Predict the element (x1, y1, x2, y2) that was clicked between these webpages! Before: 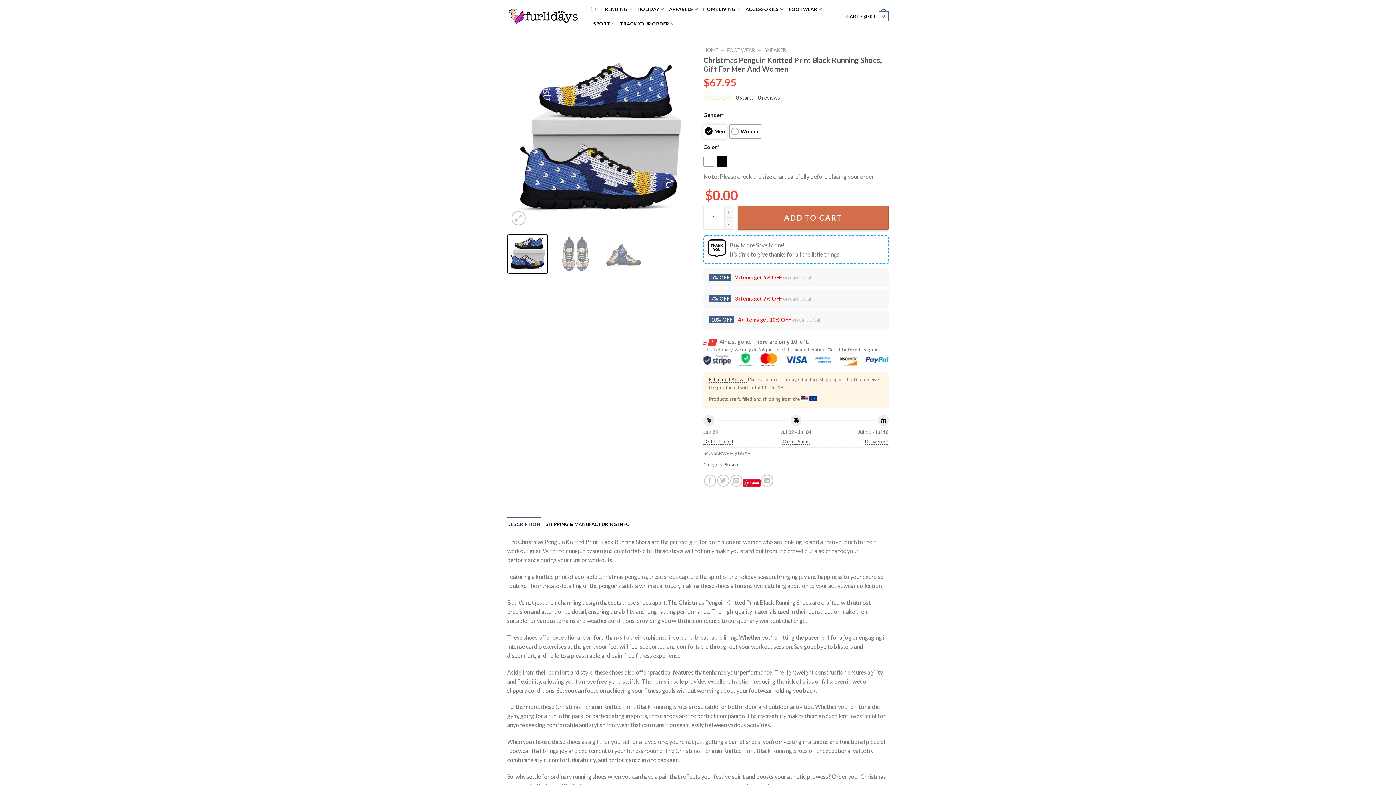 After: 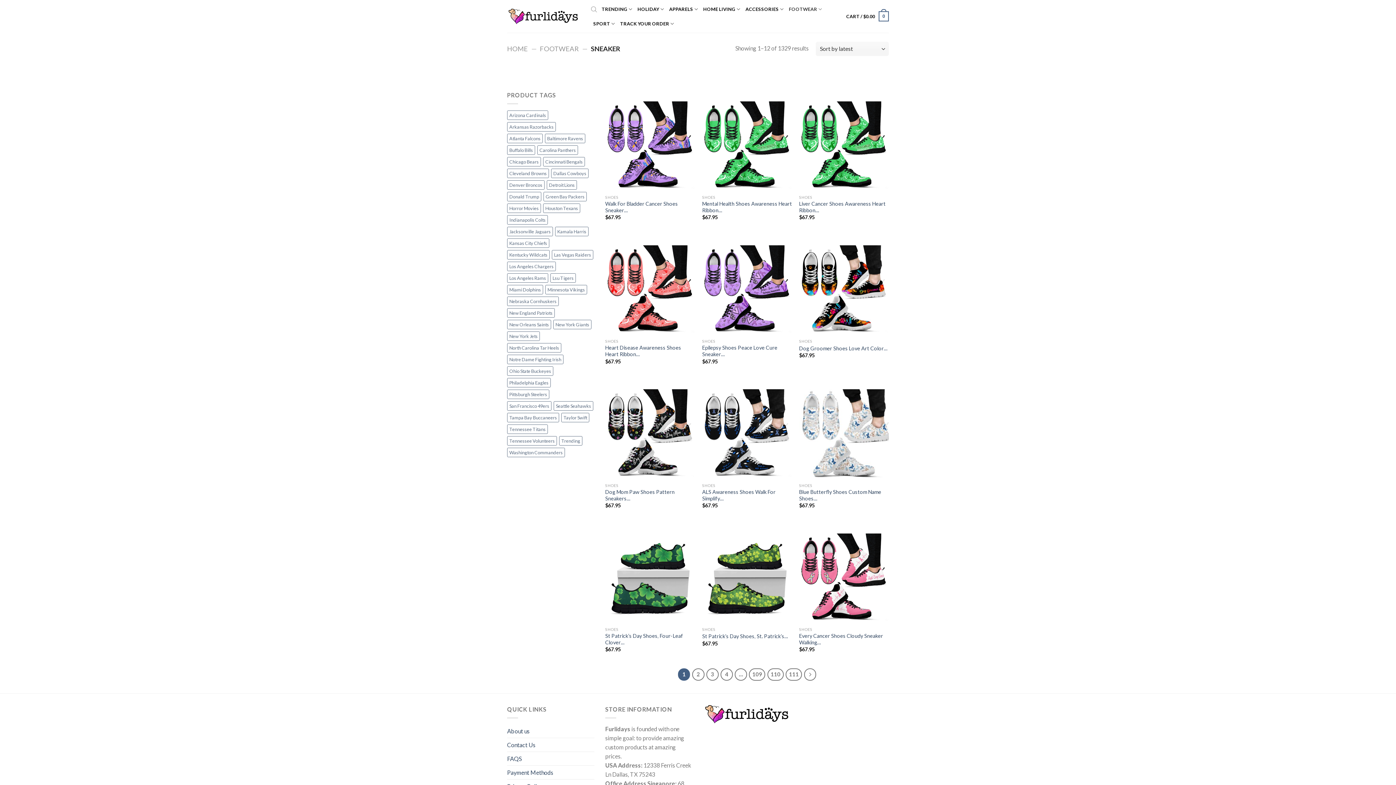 Action: bbox: (724, 461, 741, 467) label: Sneaker